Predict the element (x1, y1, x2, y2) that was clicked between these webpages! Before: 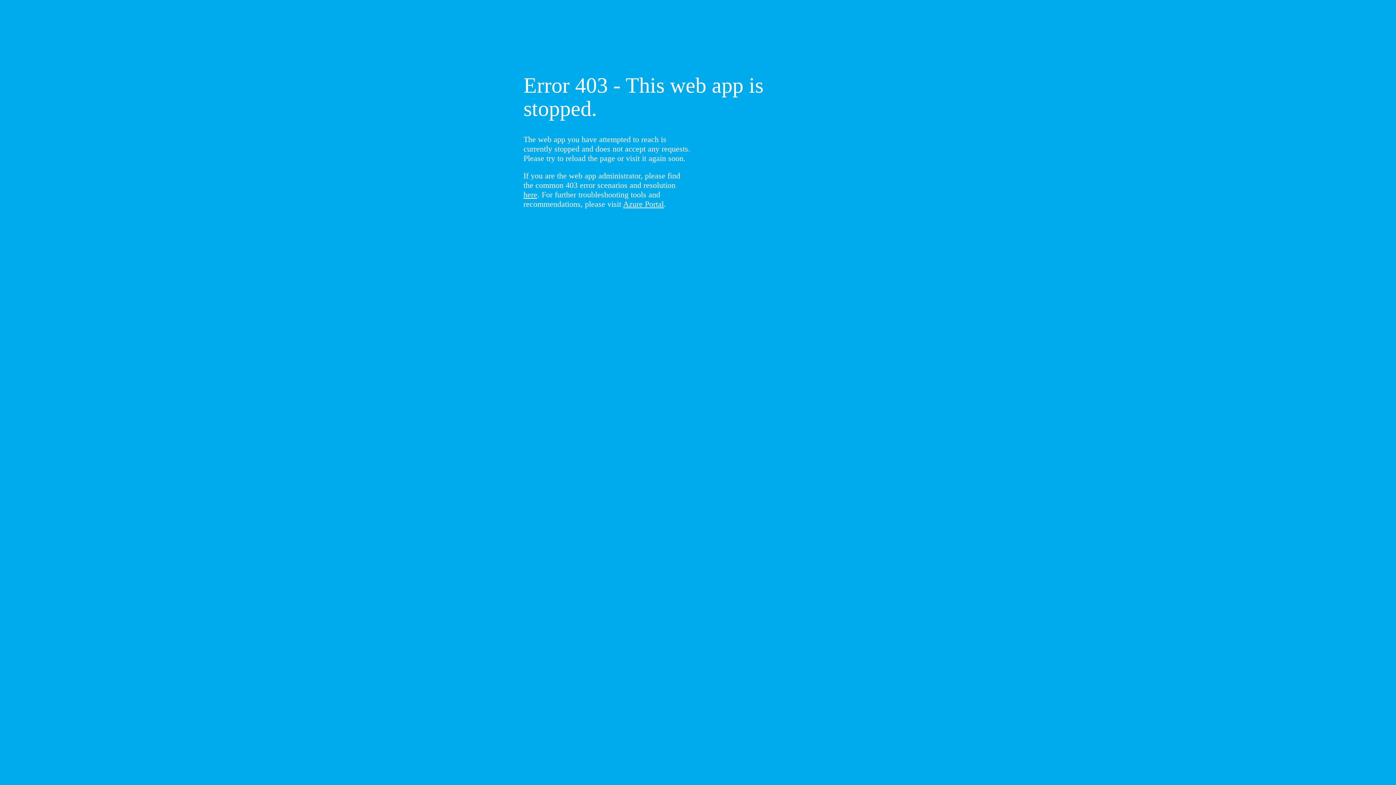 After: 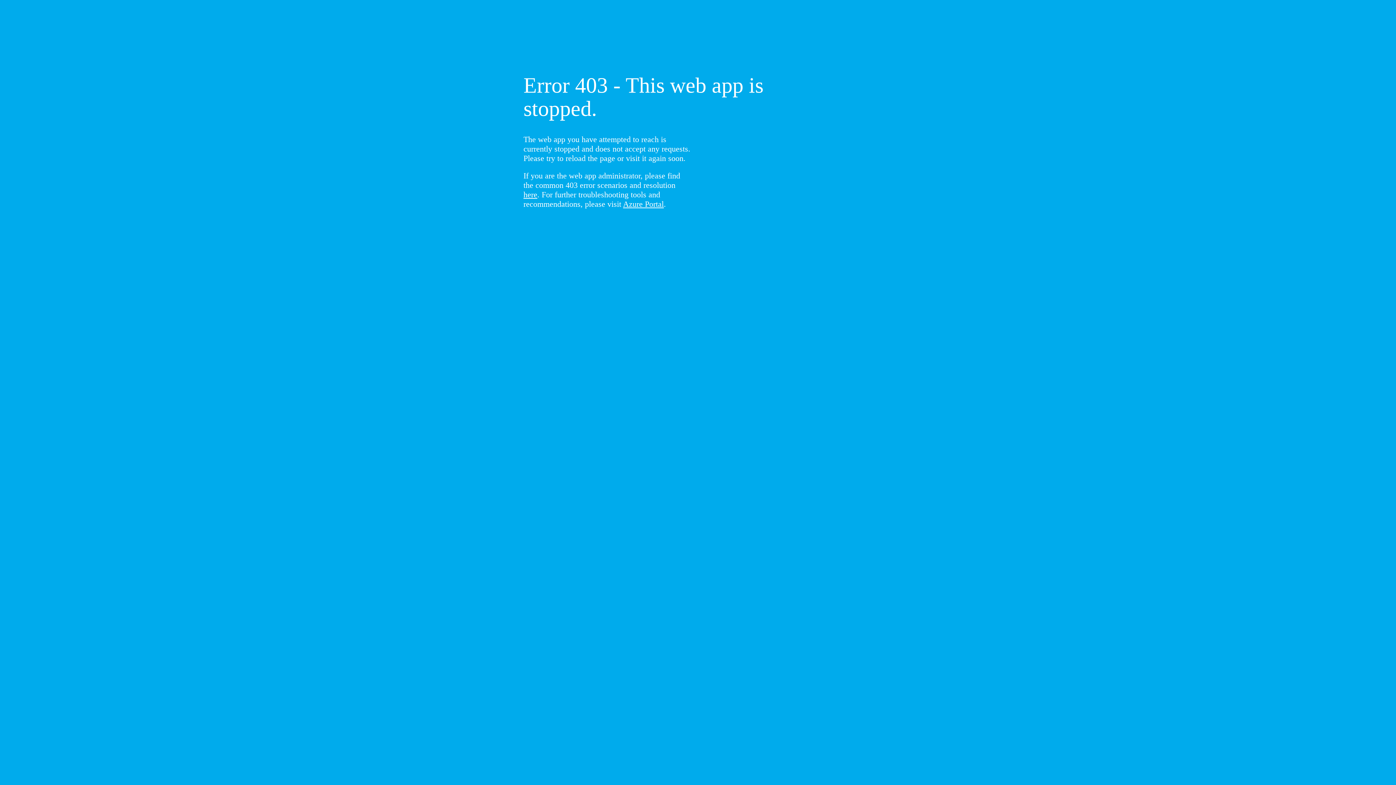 Action: bbox: (523, 190, 537, 199) label: here